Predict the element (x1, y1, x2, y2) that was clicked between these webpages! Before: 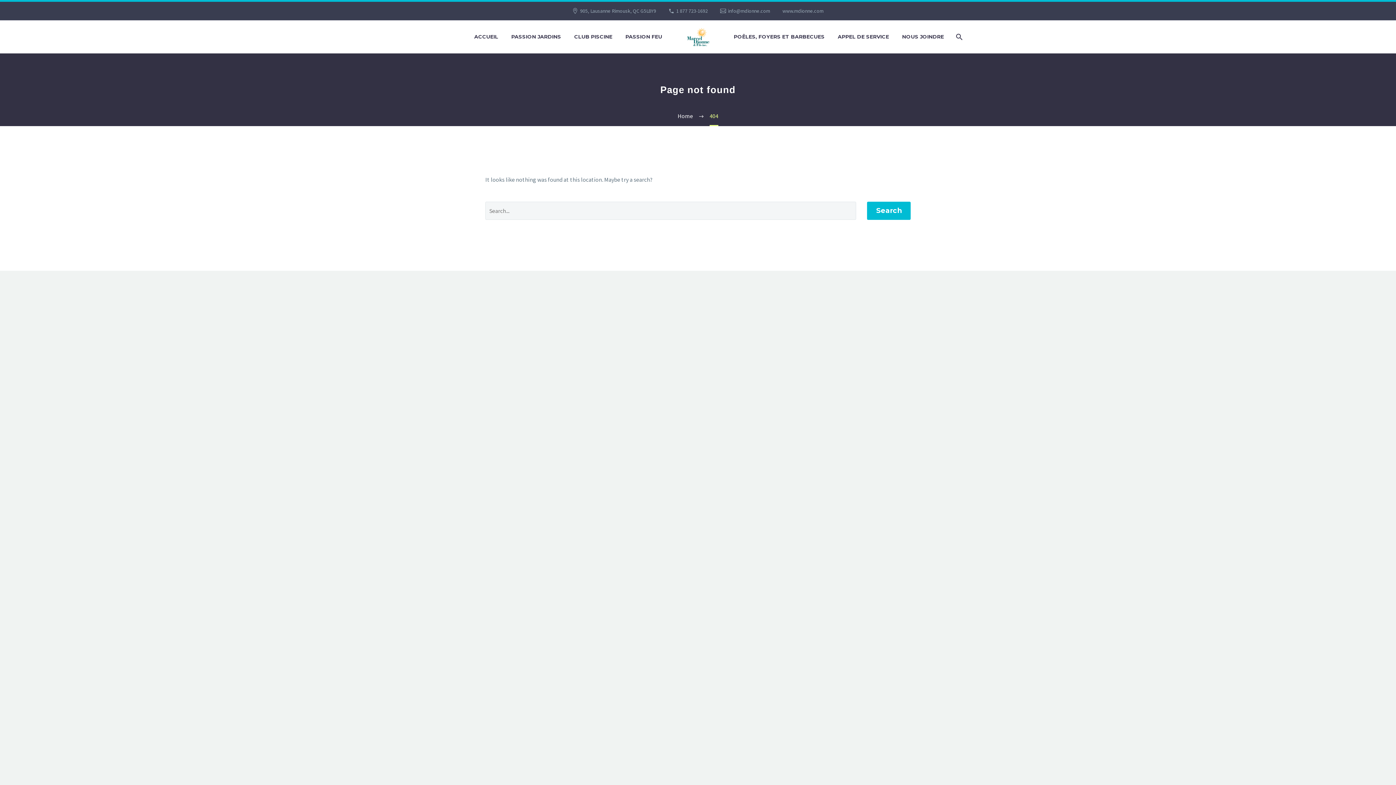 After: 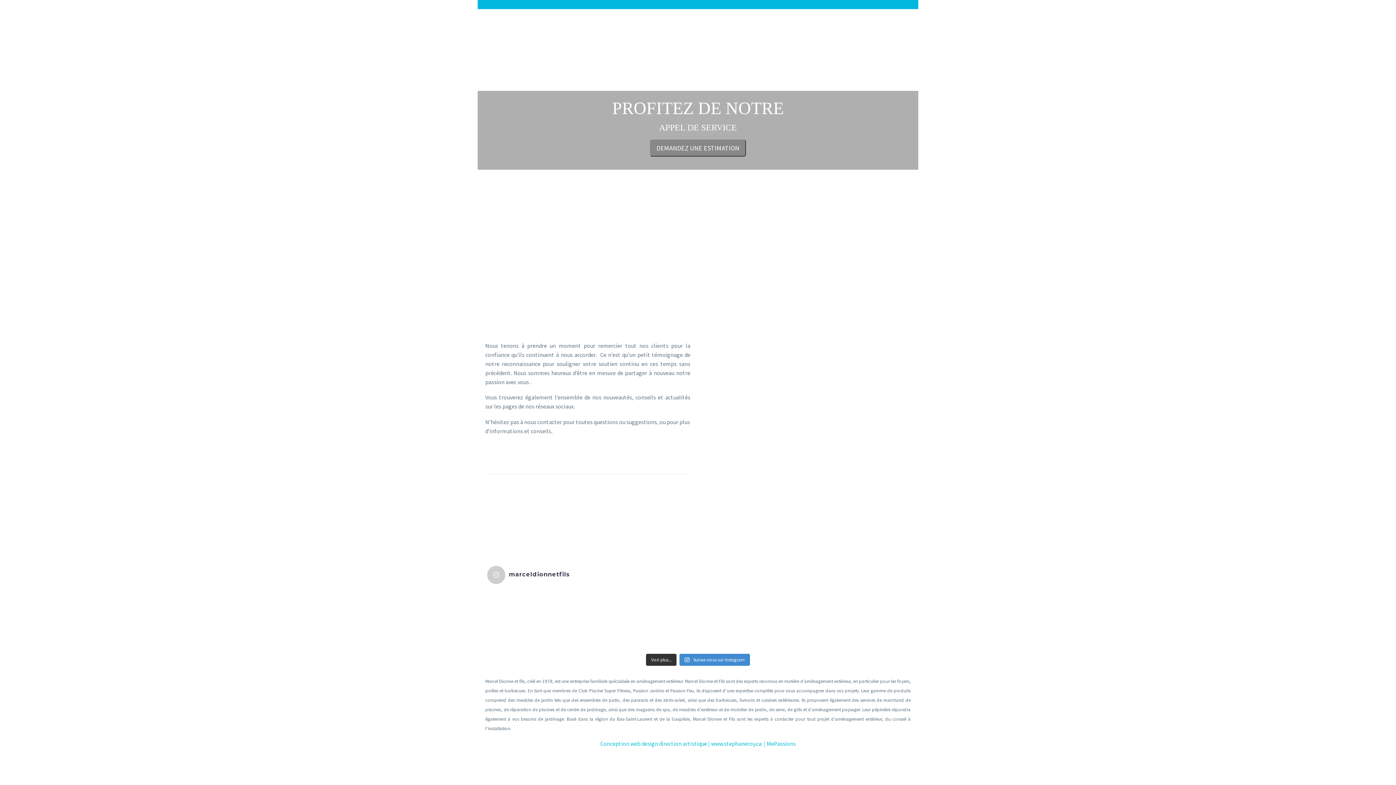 Action: label: APPEL DE SERVICE bbox: (832, 32, 894, 41)